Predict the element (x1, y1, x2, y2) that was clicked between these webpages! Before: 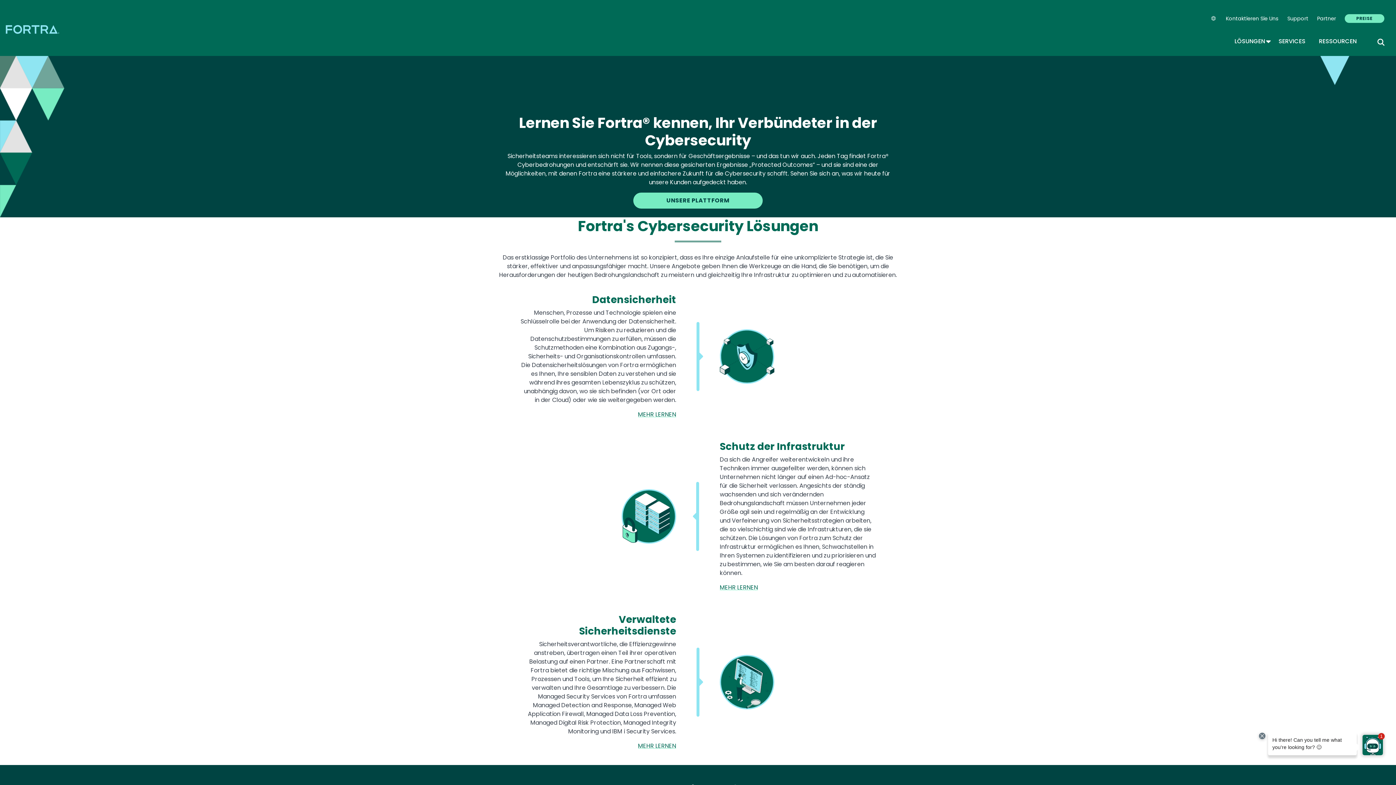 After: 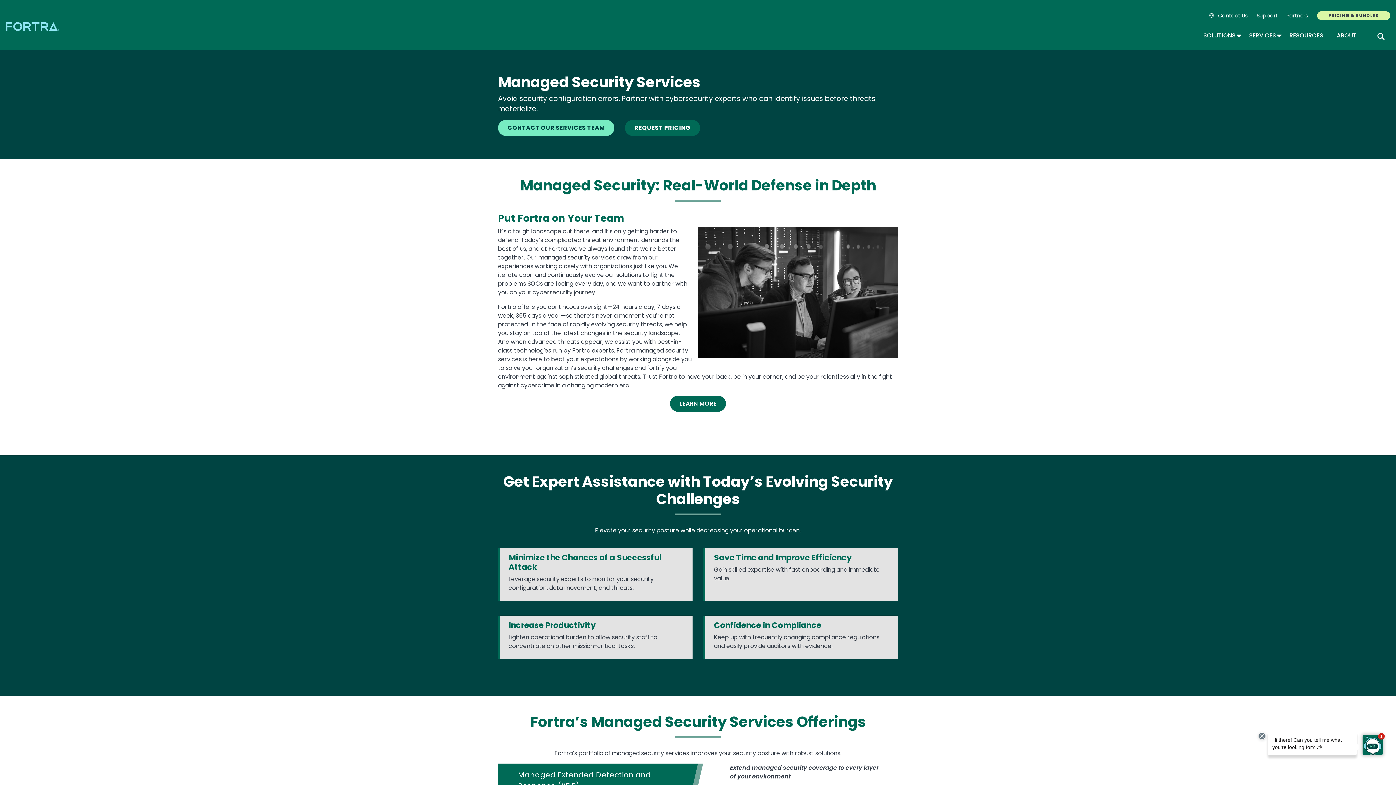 Action: bbox: (1278, 37, 1310, 45) label: SERVICES